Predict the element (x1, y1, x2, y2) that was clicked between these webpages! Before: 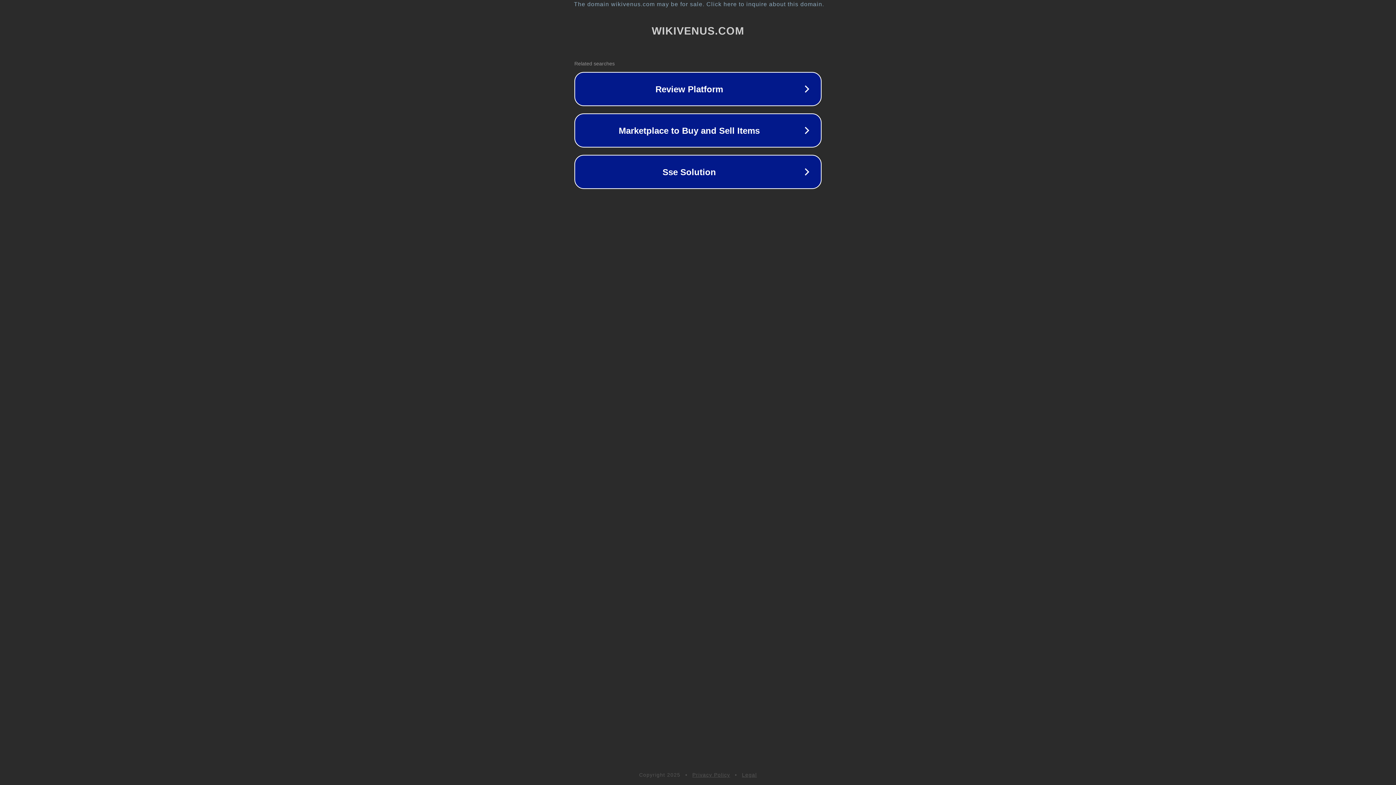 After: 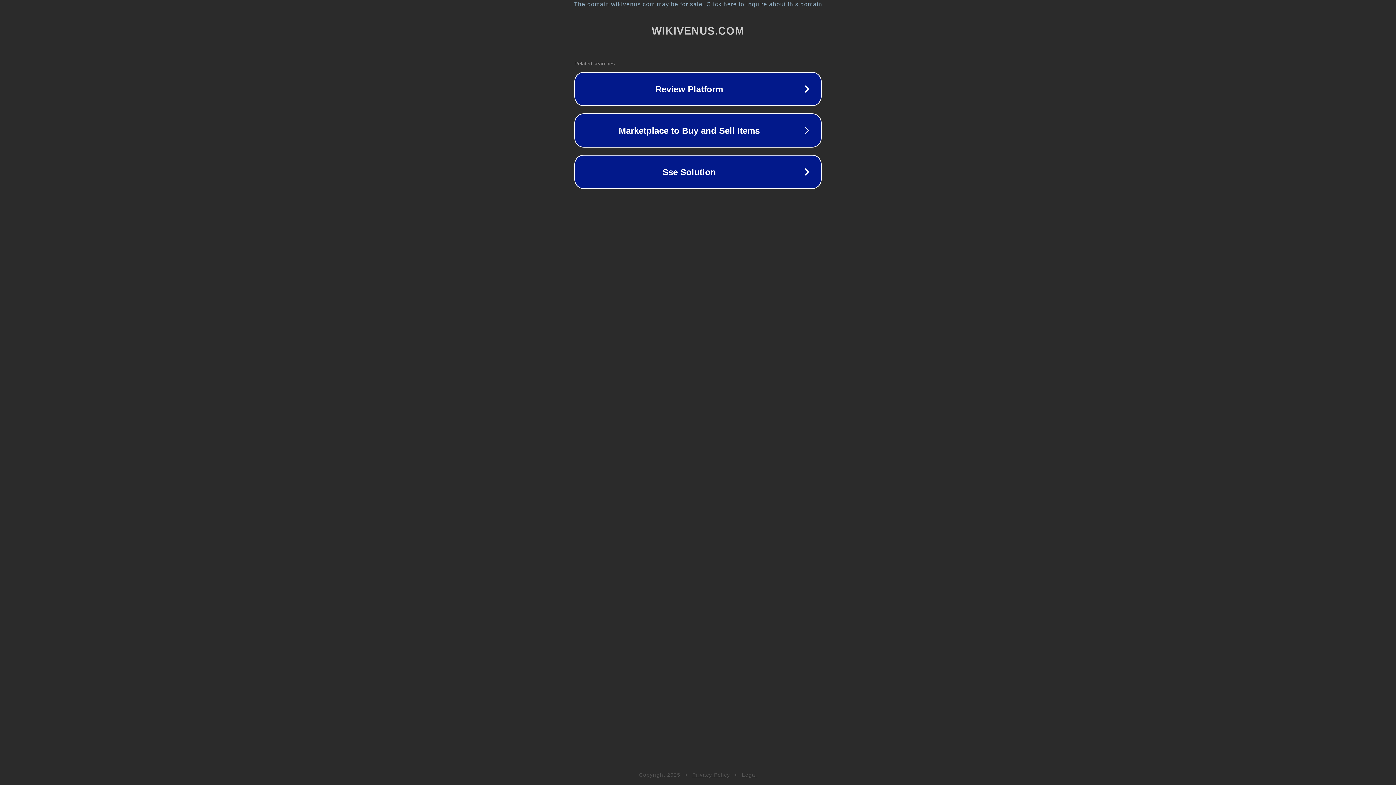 Action: bbox: (692, 772, 730, 778) label: Privacy Policy